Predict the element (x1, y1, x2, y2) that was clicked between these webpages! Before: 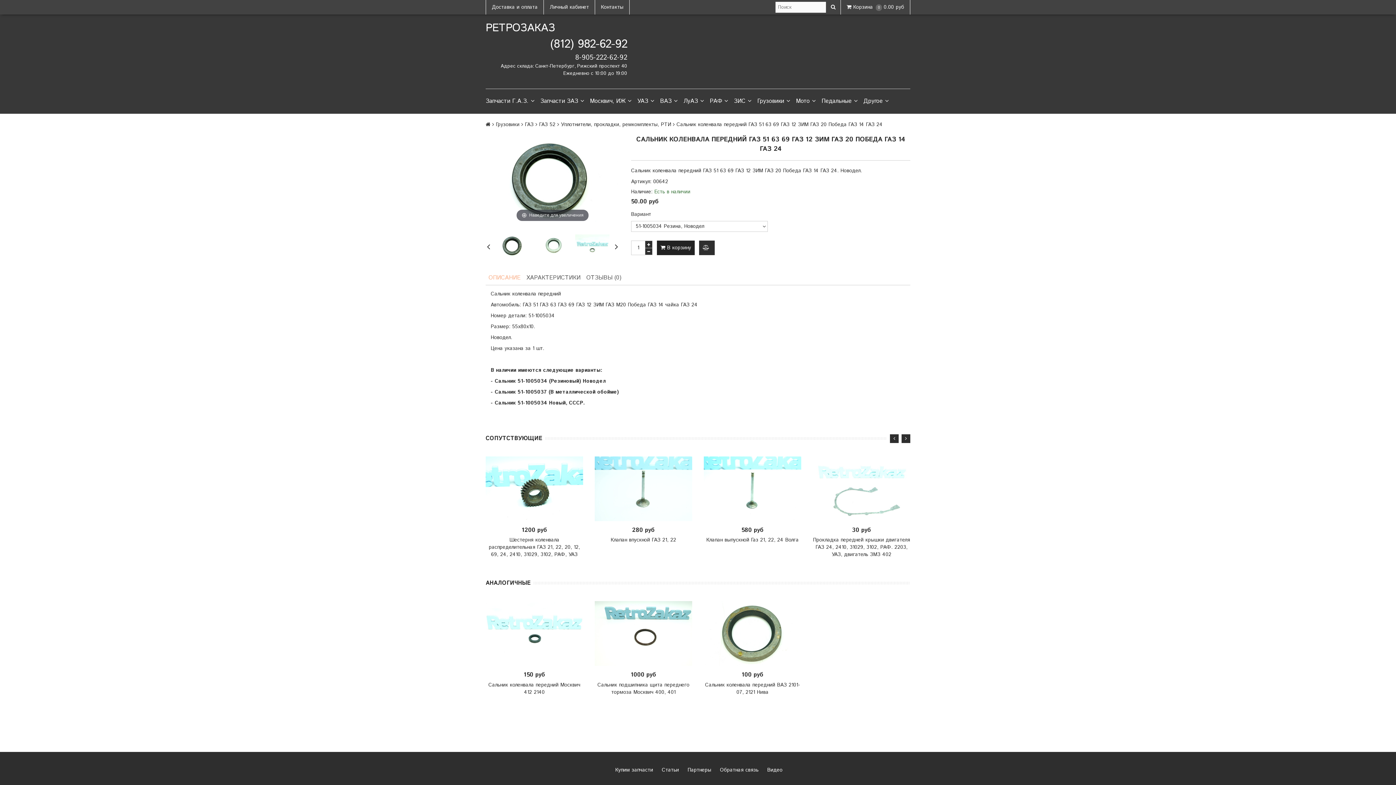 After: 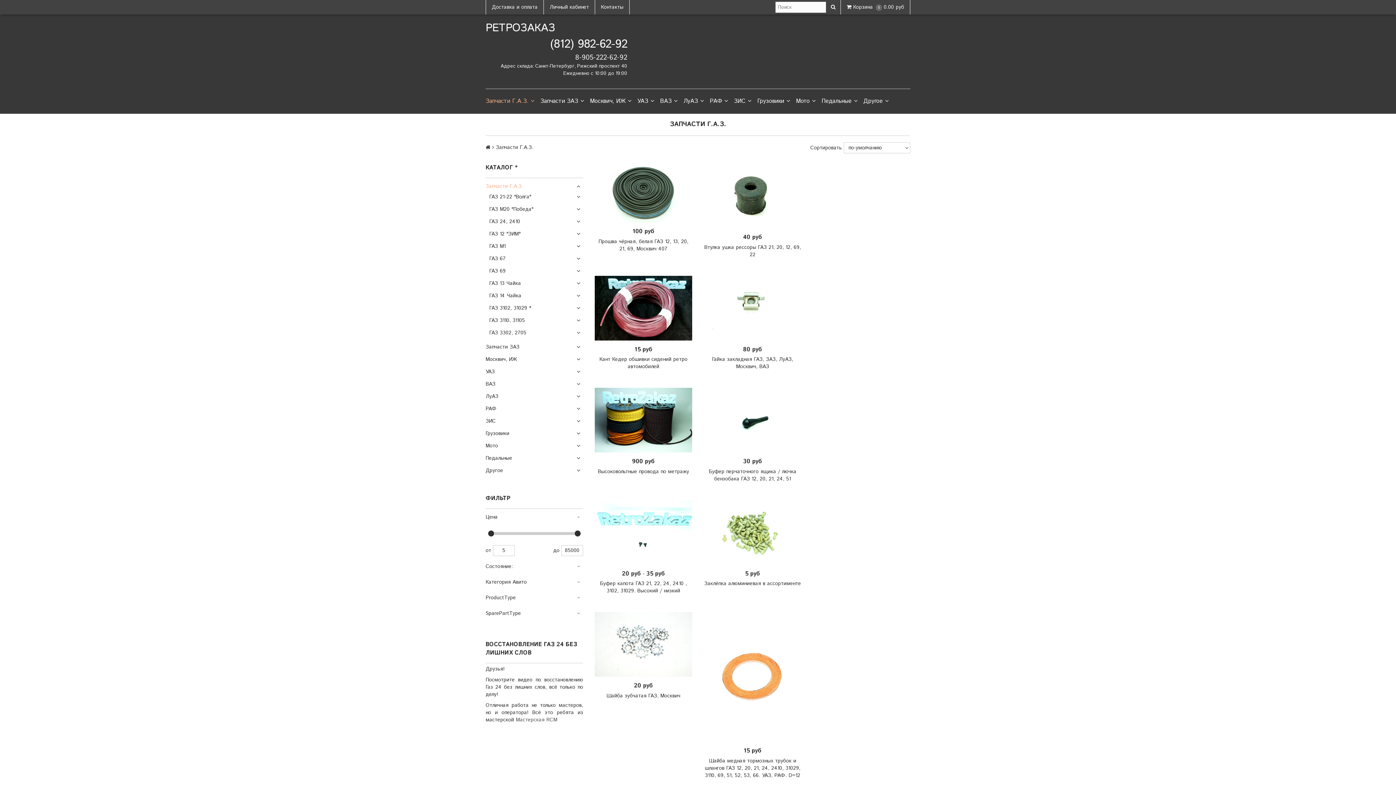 Action: label: Запчасти Г.А.З. bbox: (485, 94, 540, 108)